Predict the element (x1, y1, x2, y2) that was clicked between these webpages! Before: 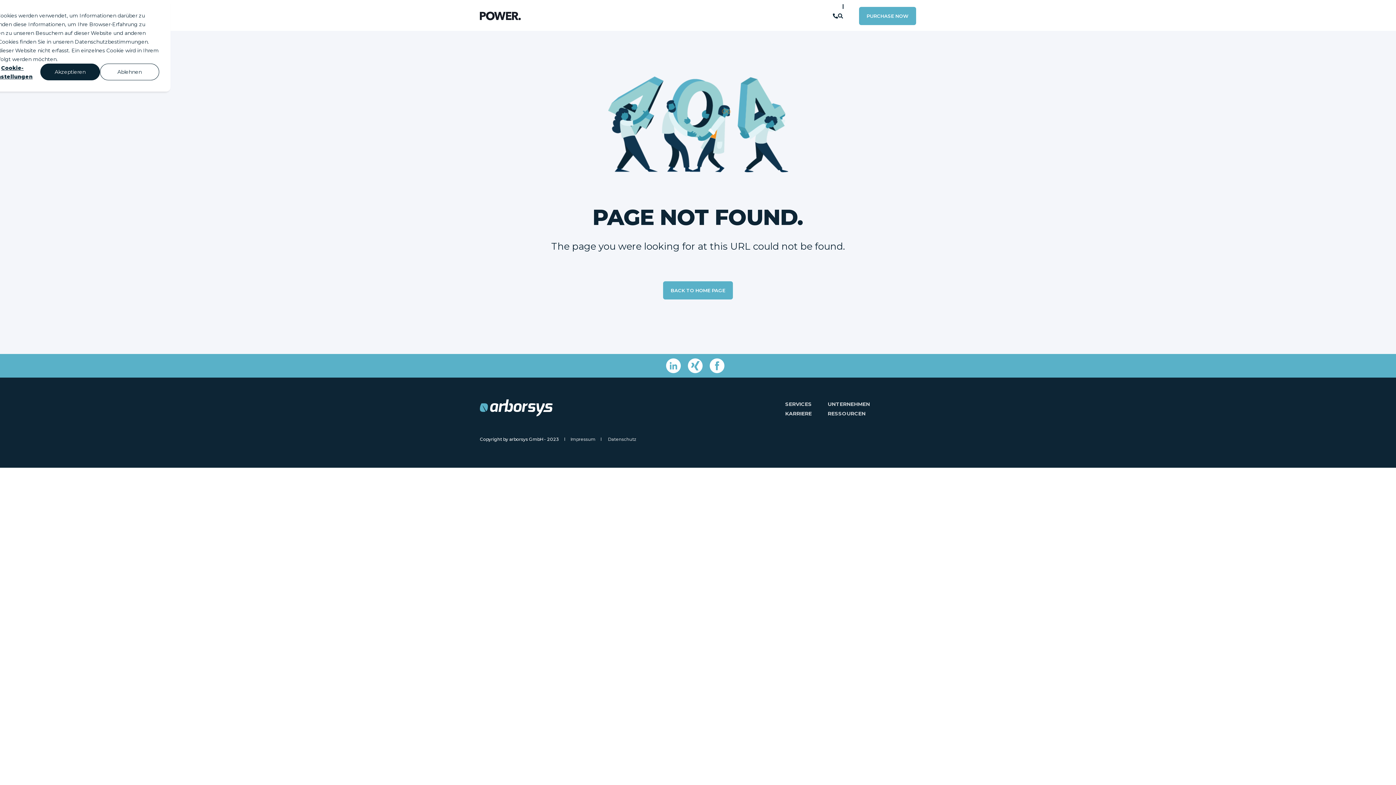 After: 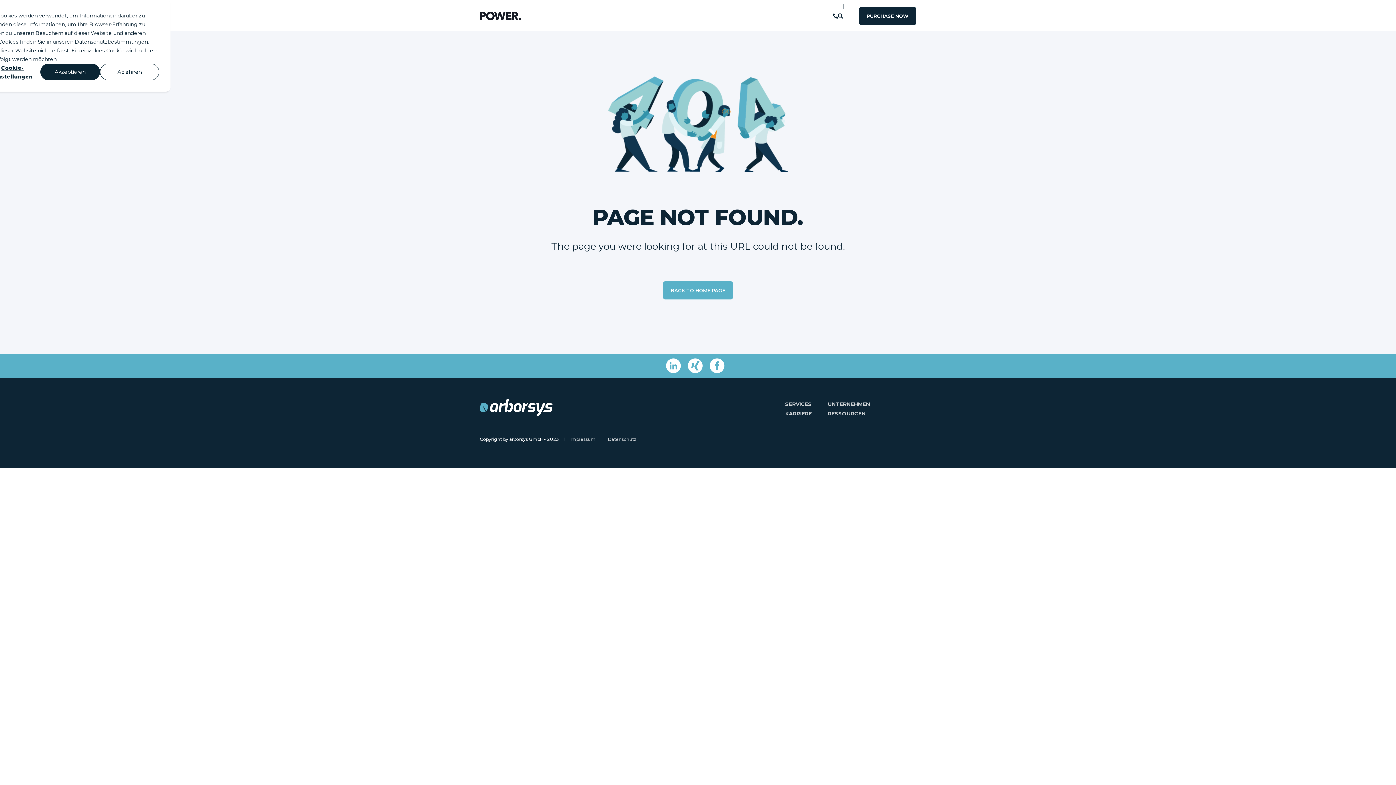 Action: bbox: (859, 6, 916, 24) label: PURCHASE NOW